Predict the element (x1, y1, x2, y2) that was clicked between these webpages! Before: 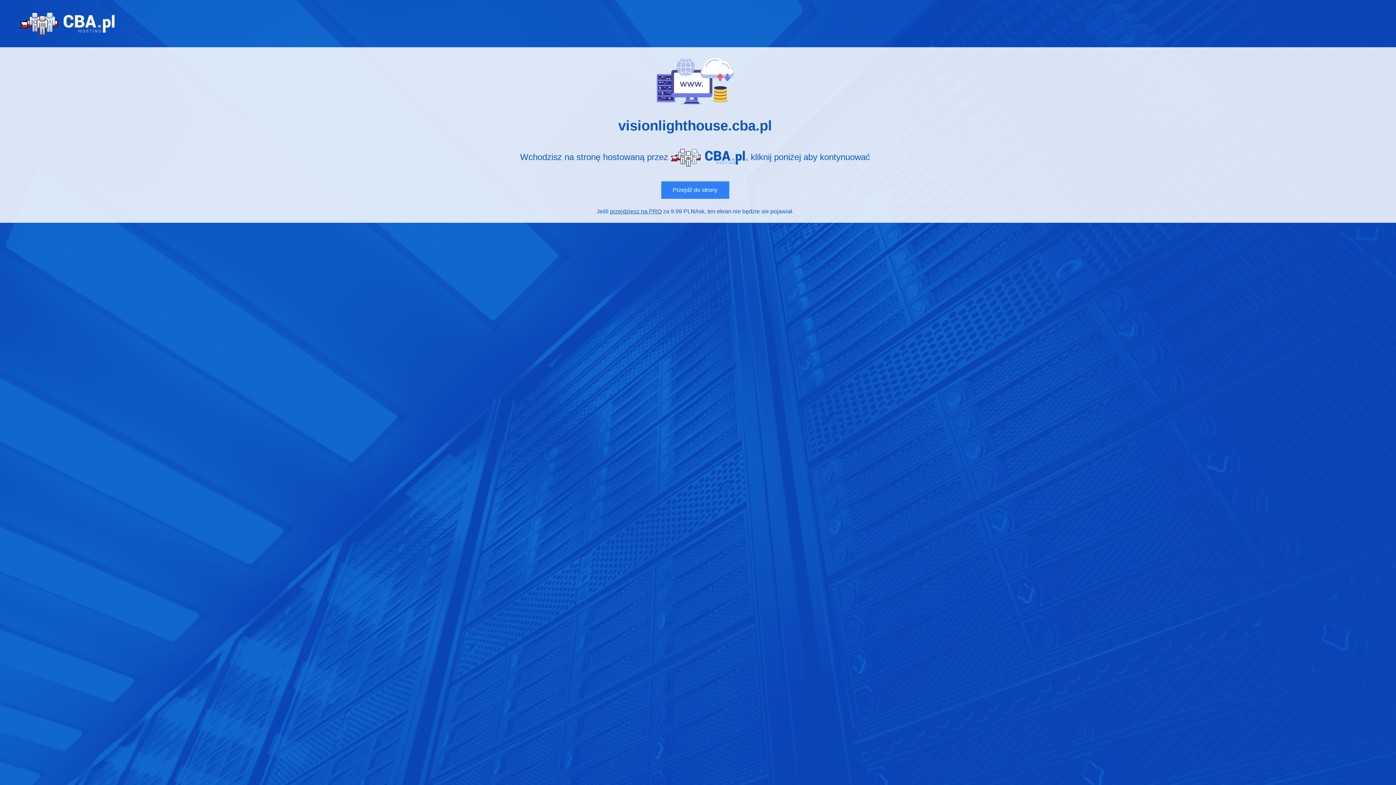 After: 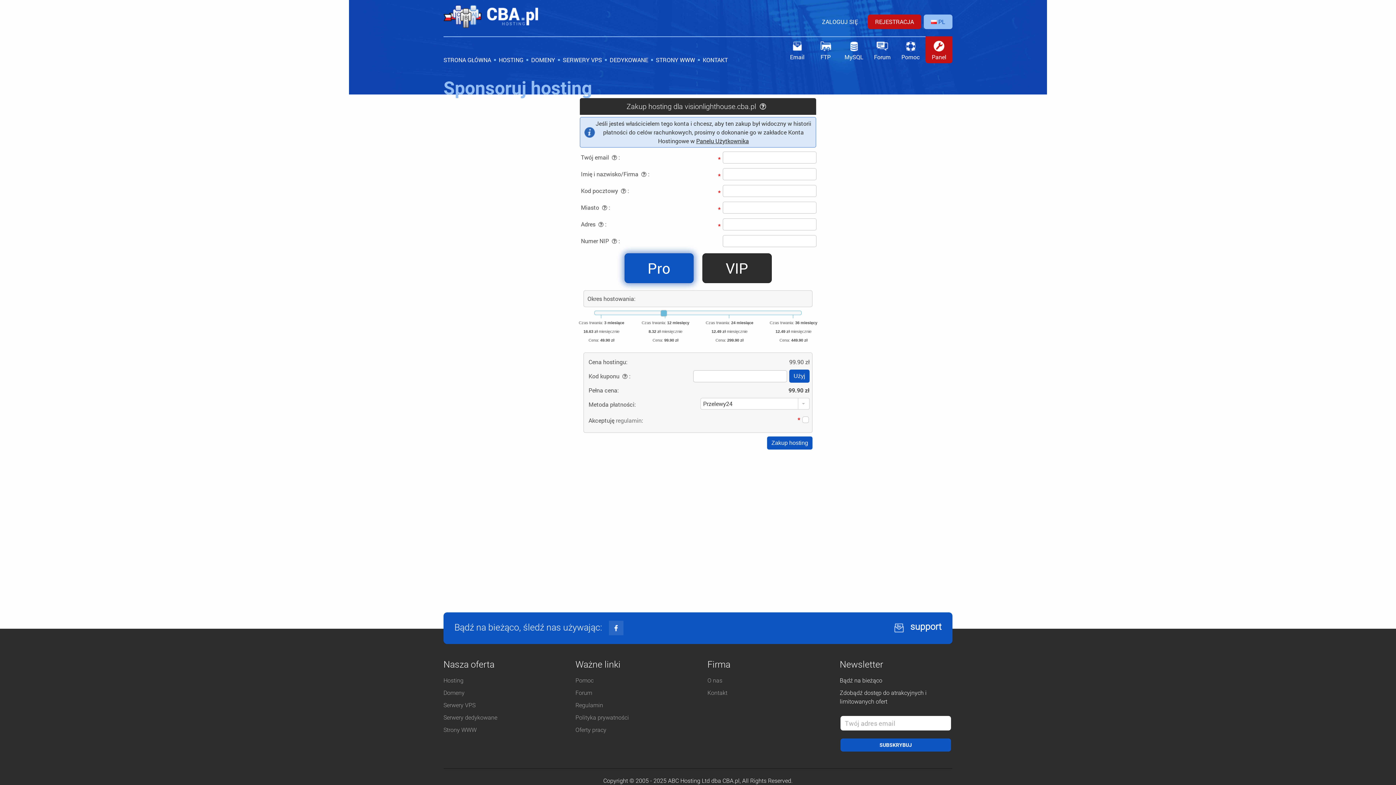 Action: bbox: (610, 208, 661, 214) label: przejdziesz na PRO